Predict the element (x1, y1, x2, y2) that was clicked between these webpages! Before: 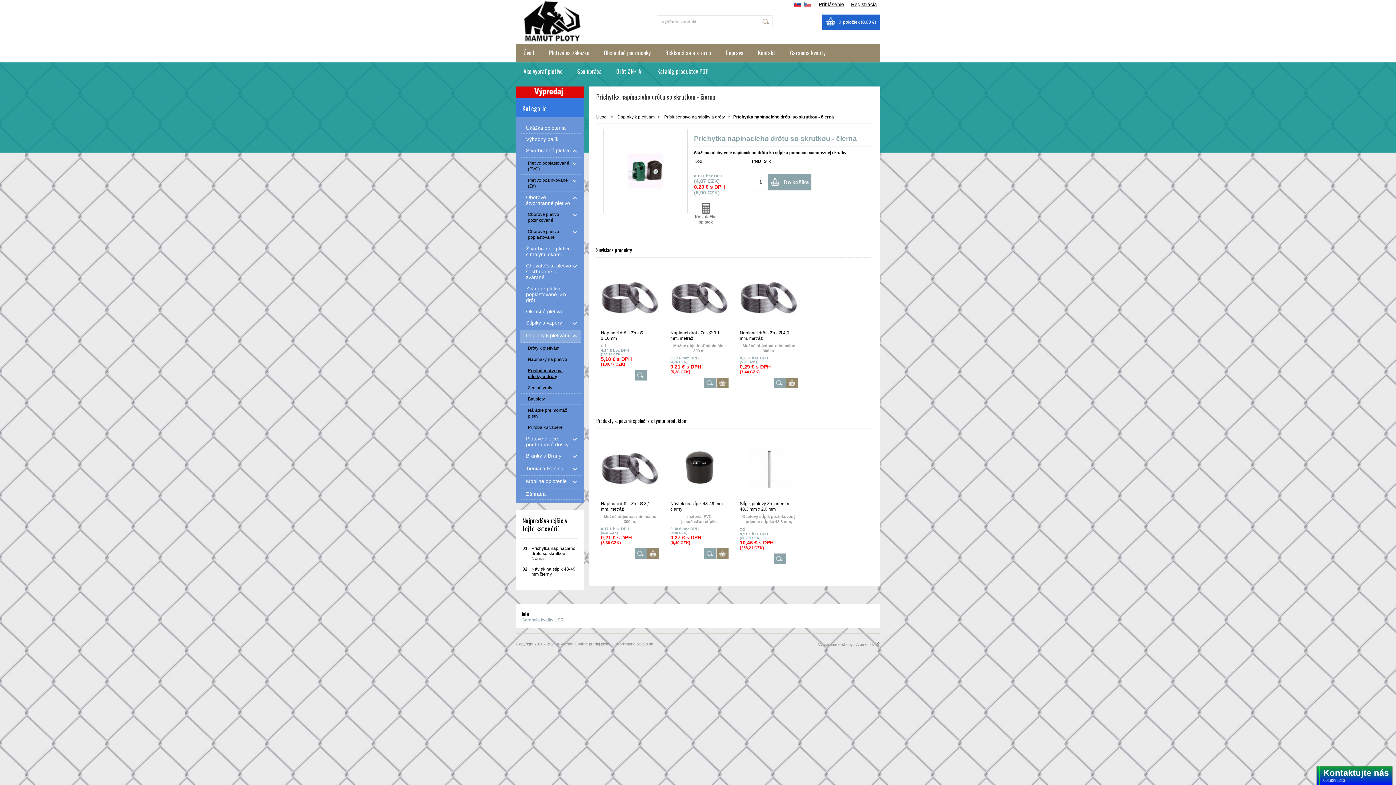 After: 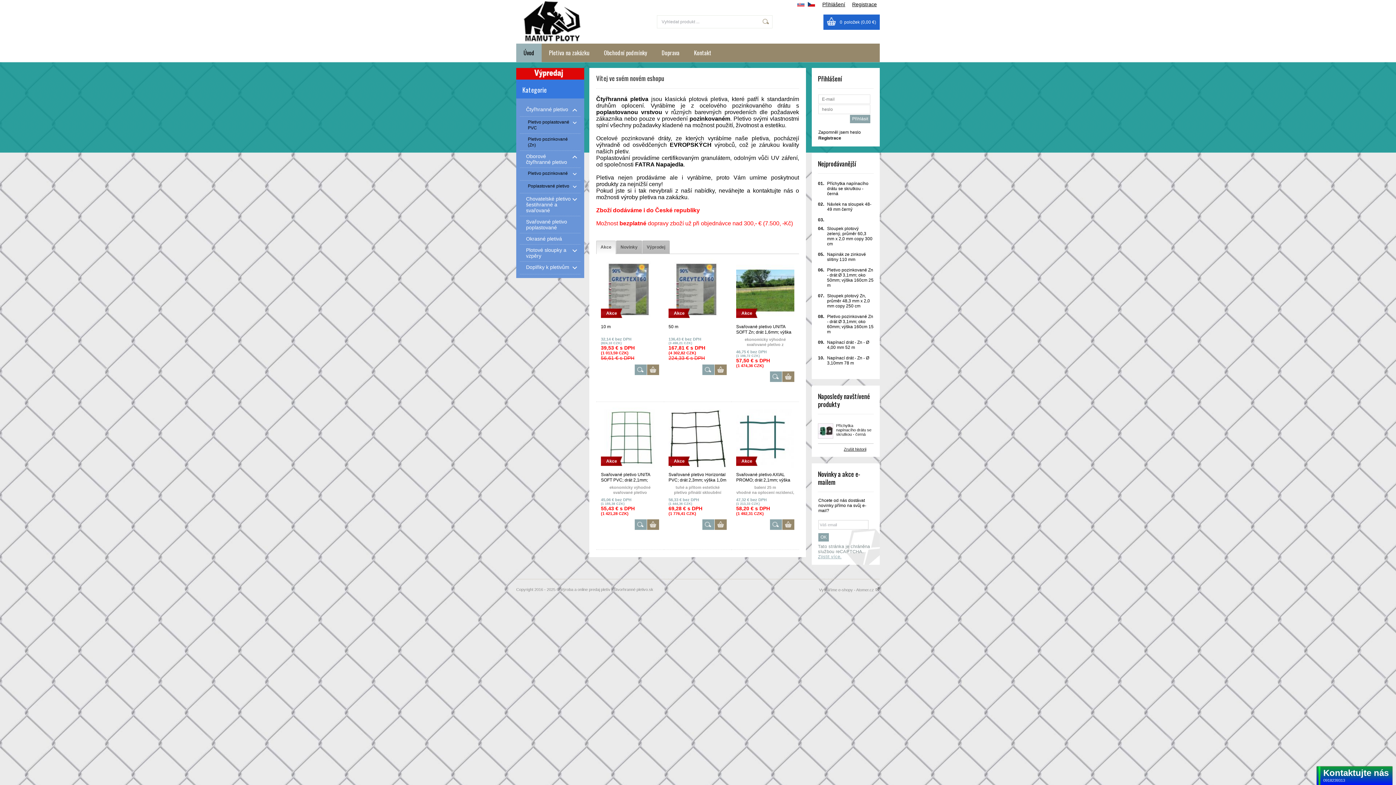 Action: bbox: (804, 3, 811, 9)